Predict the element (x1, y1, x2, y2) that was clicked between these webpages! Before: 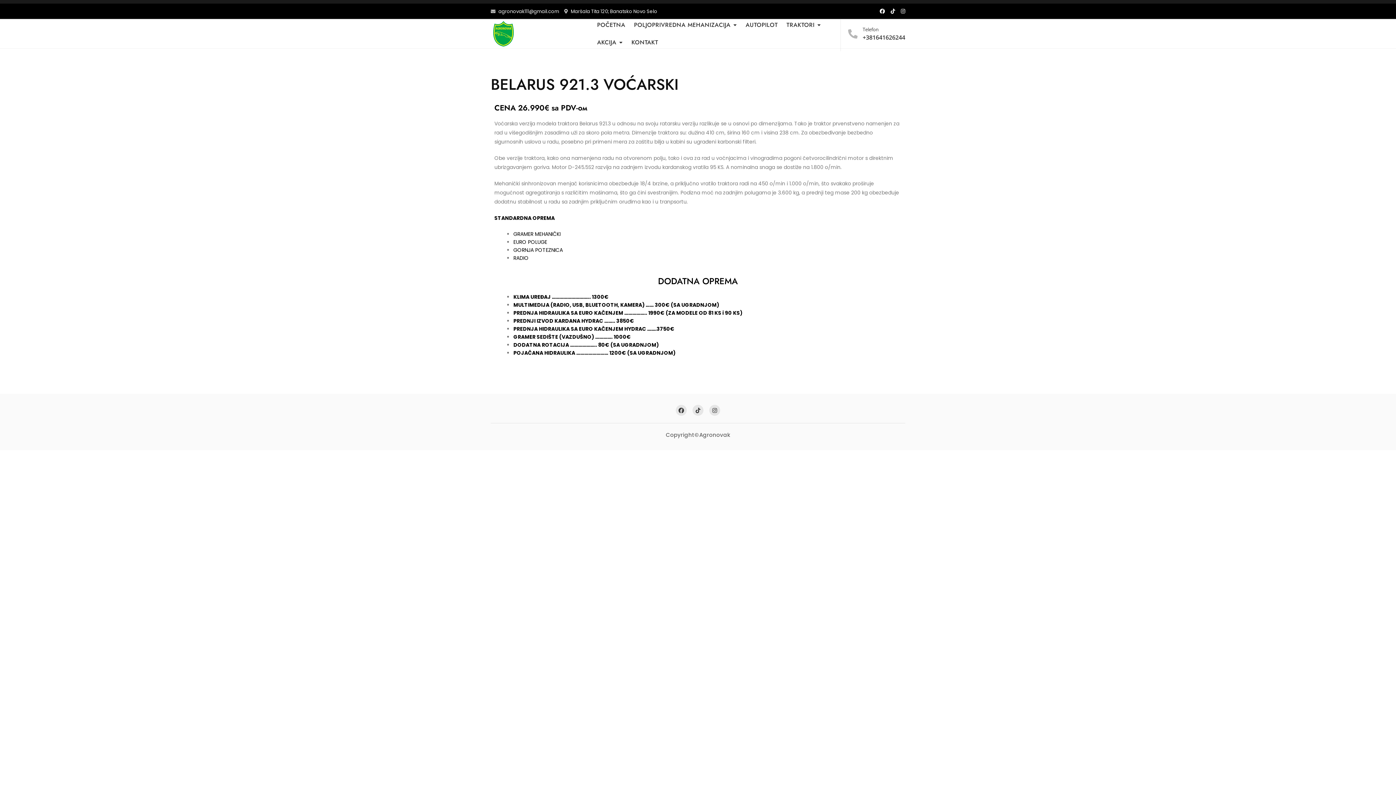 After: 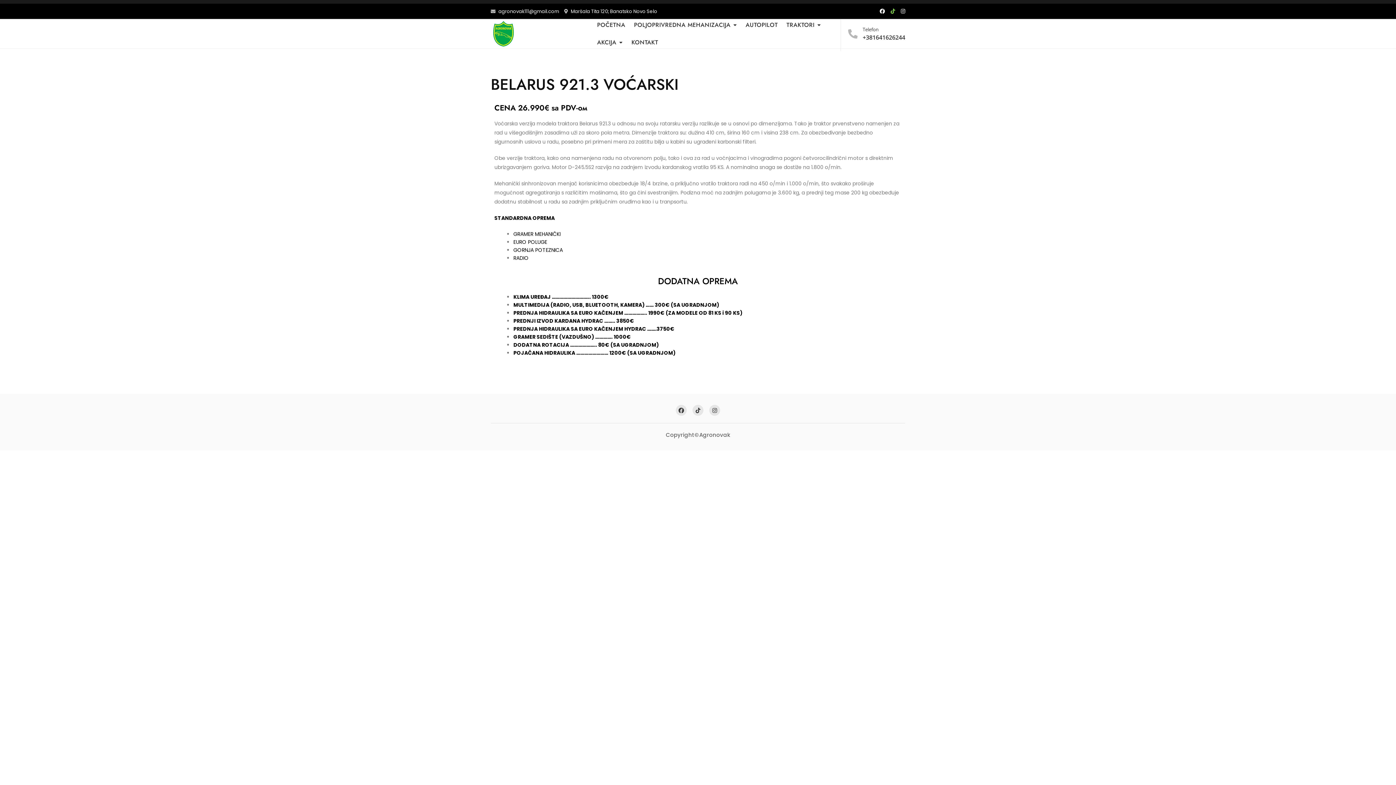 Action: bbox: (890, 8, 895, 13)